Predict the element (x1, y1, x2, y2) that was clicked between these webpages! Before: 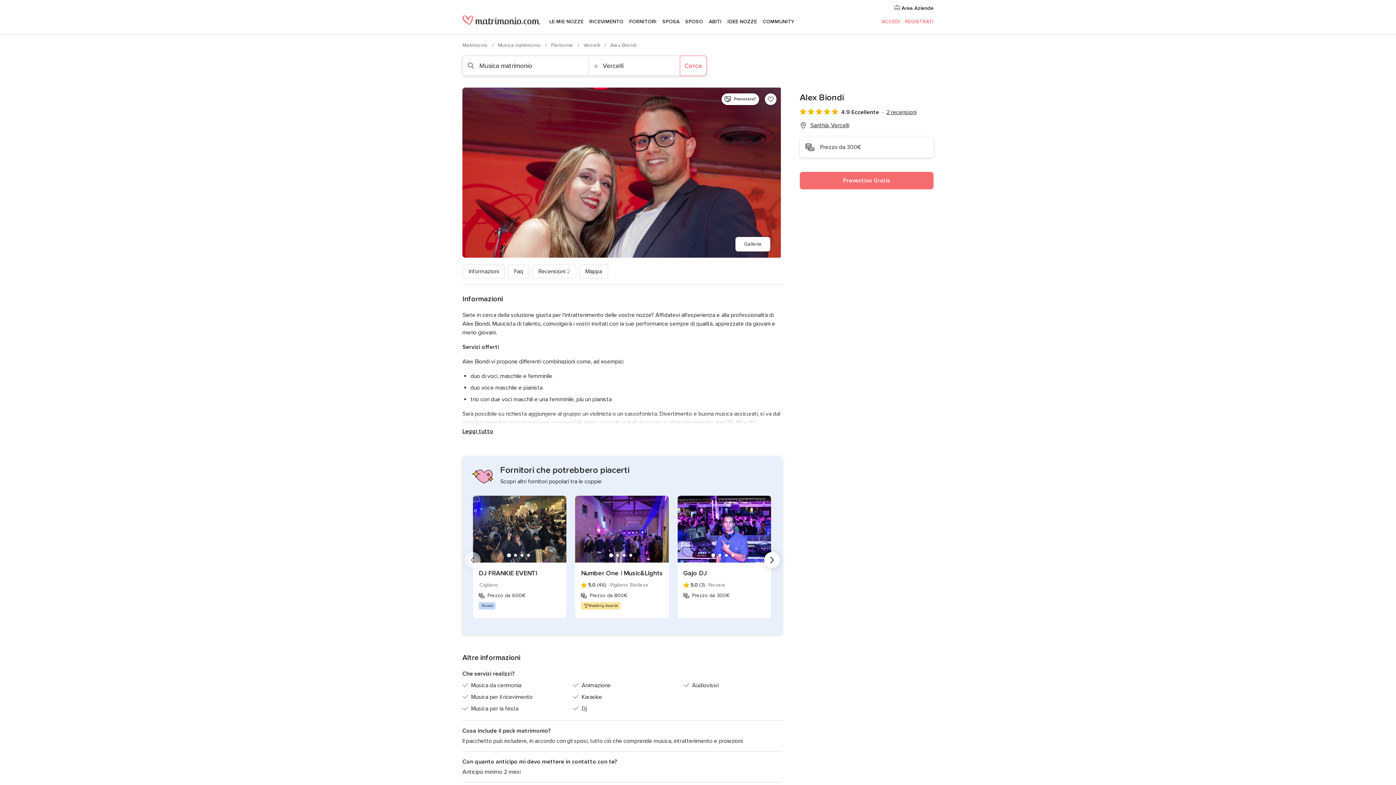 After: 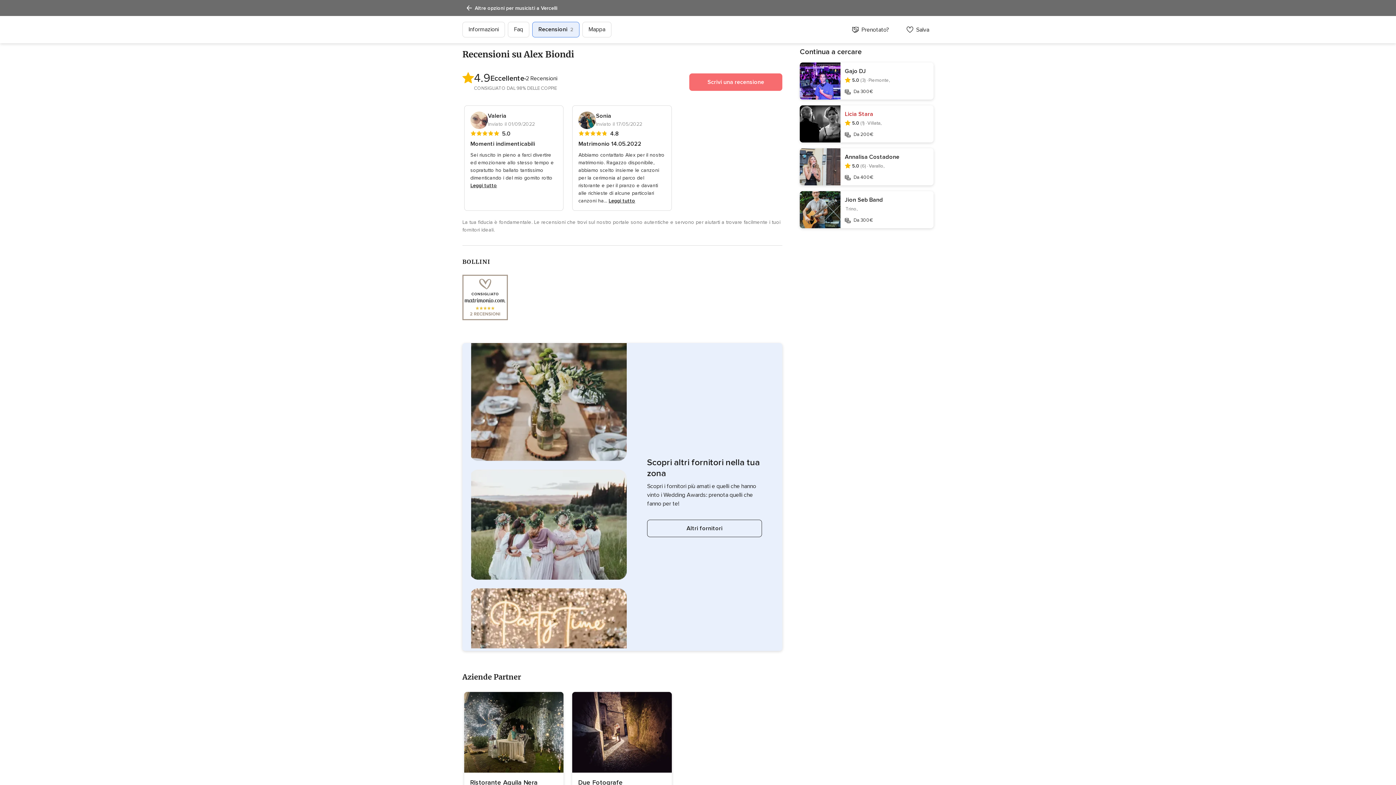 Action: label: 2 recensioni bbox: (886, 108, 916, 116)